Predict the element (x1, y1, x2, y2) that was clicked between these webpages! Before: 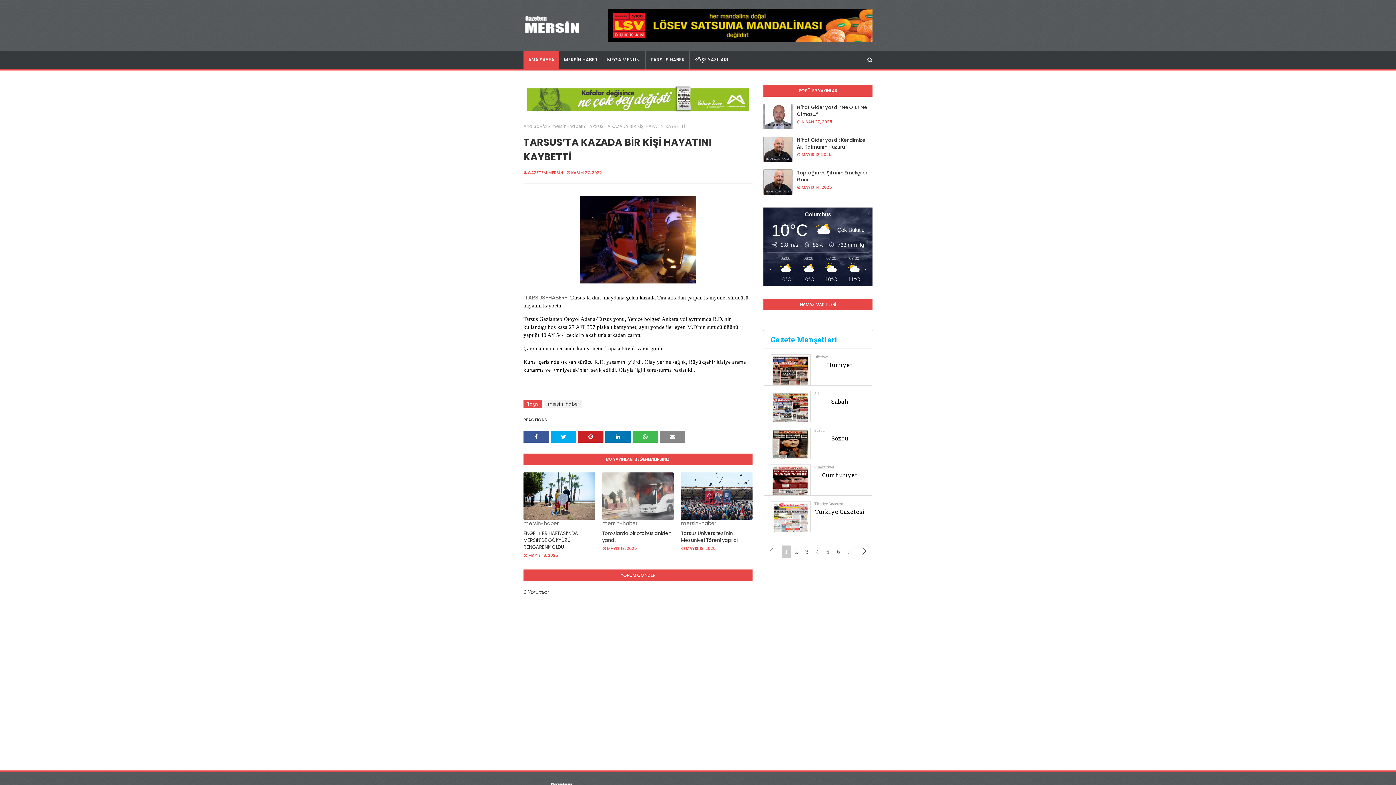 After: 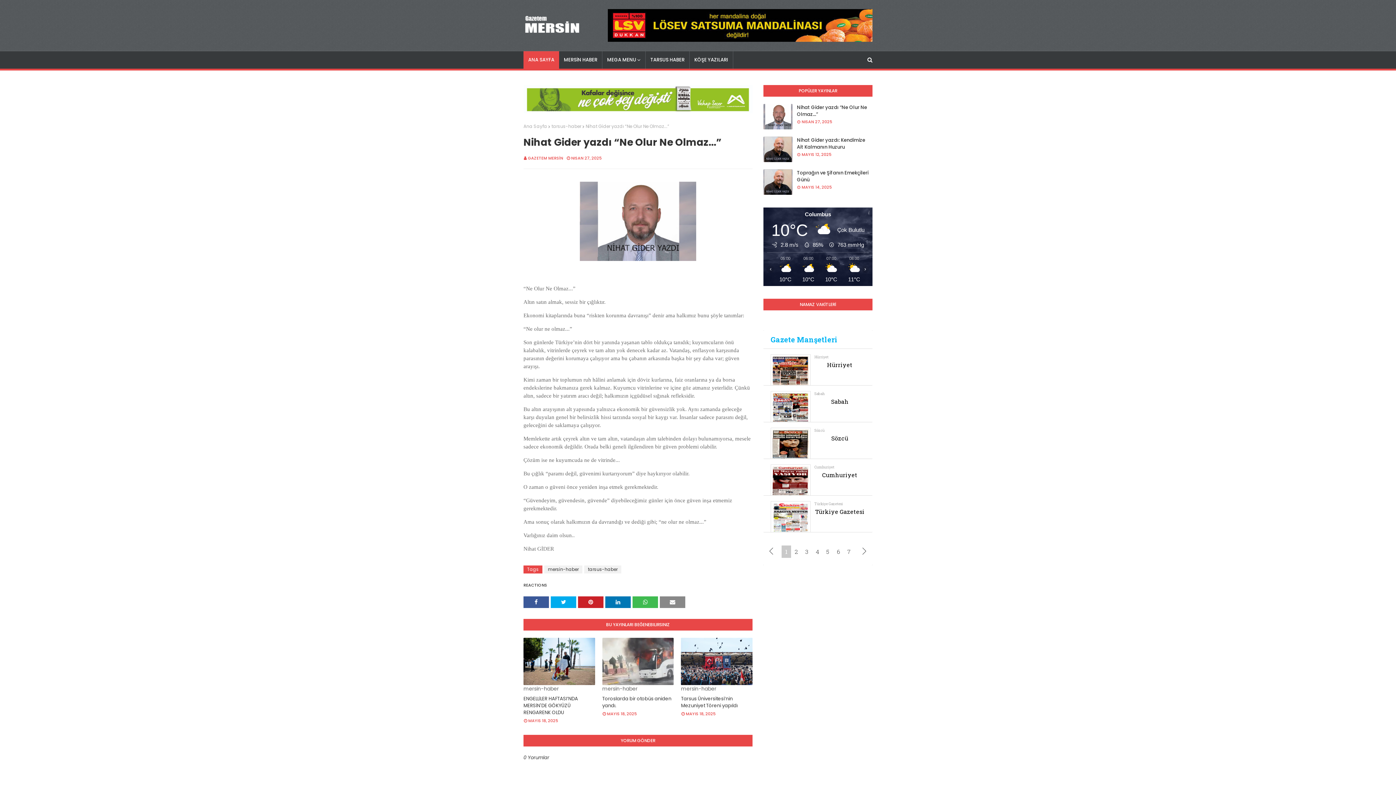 Action: label: Nihat Gider yazdı “Ne Olur Ne Olmaz...” bbox: (797, 104, 872, 117)